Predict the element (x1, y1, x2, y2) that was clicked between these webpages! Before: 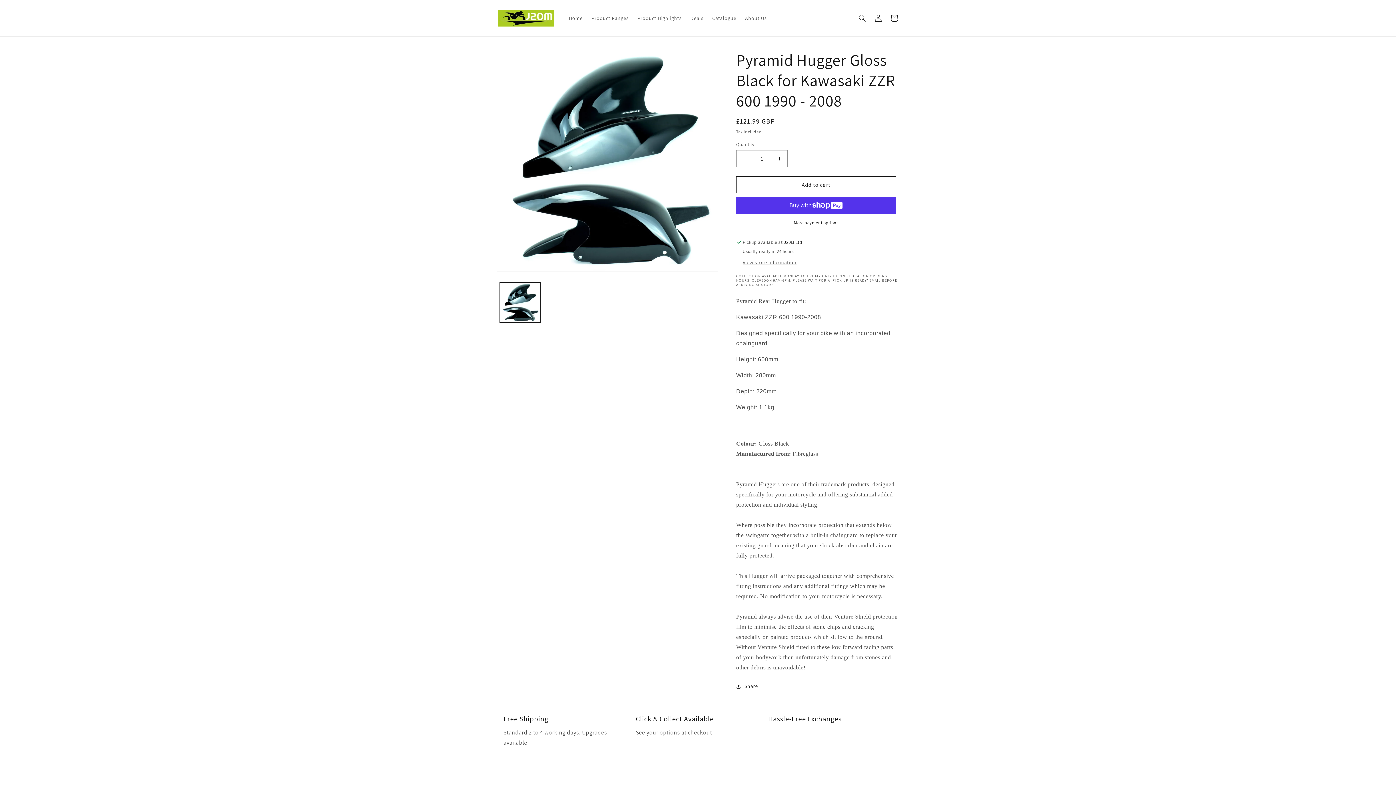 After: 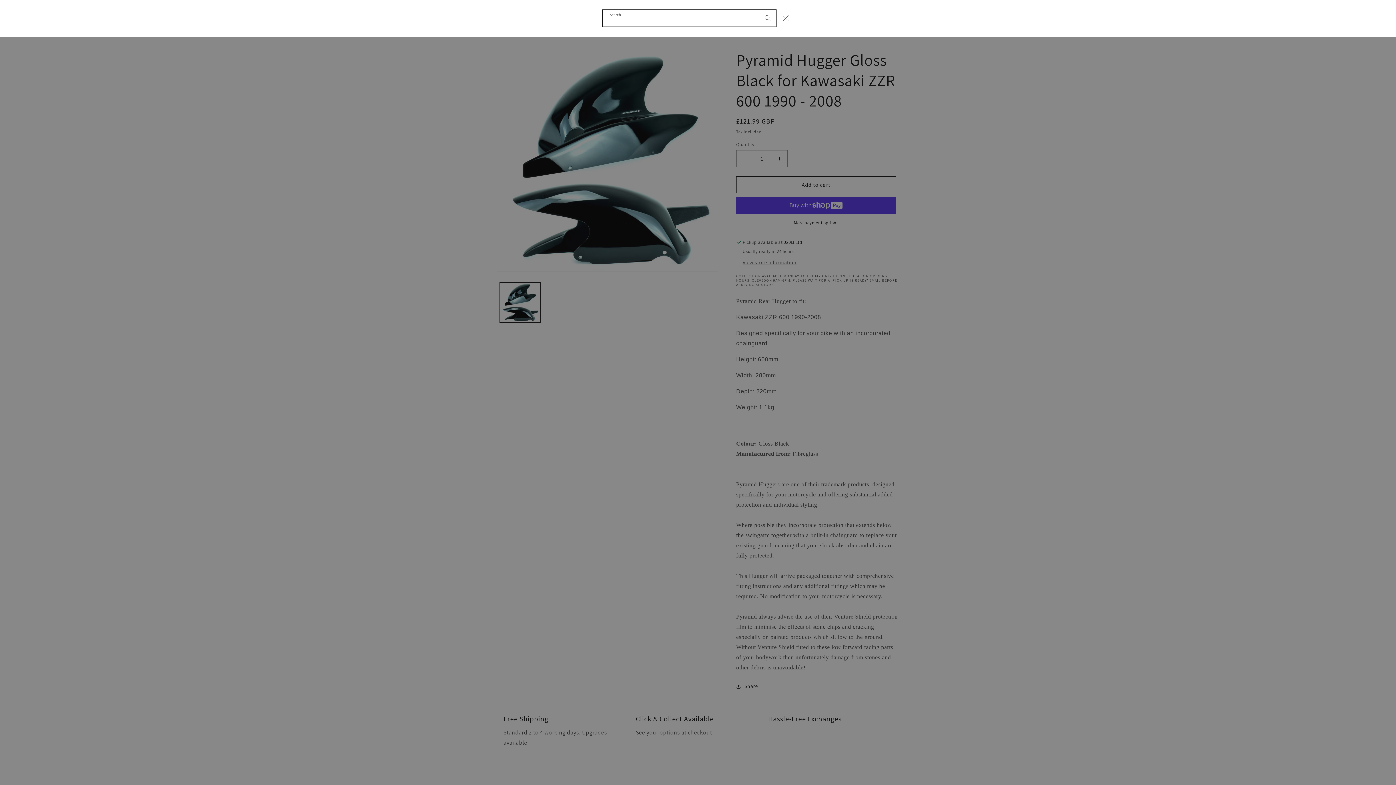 Action: label: Search bbox: (854, 10, 870, 26)